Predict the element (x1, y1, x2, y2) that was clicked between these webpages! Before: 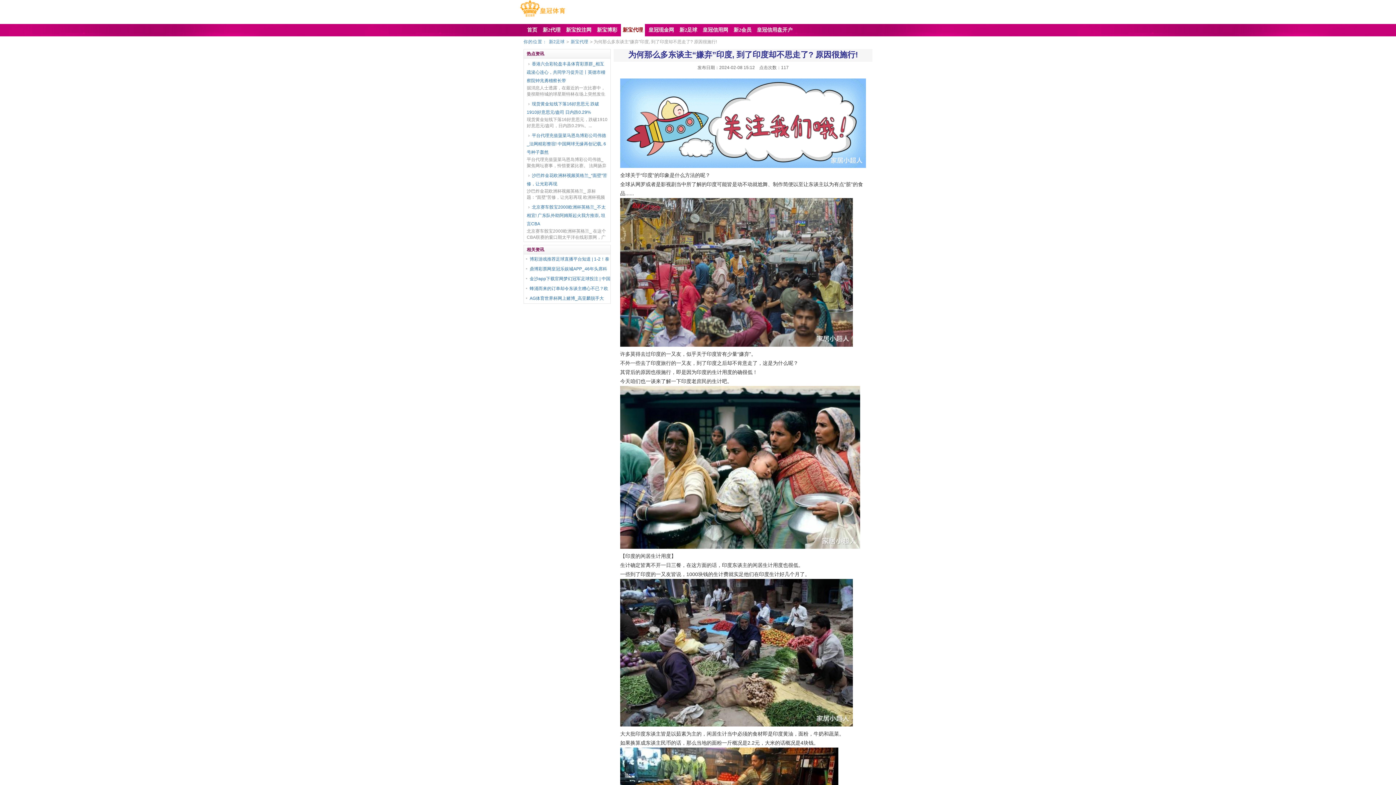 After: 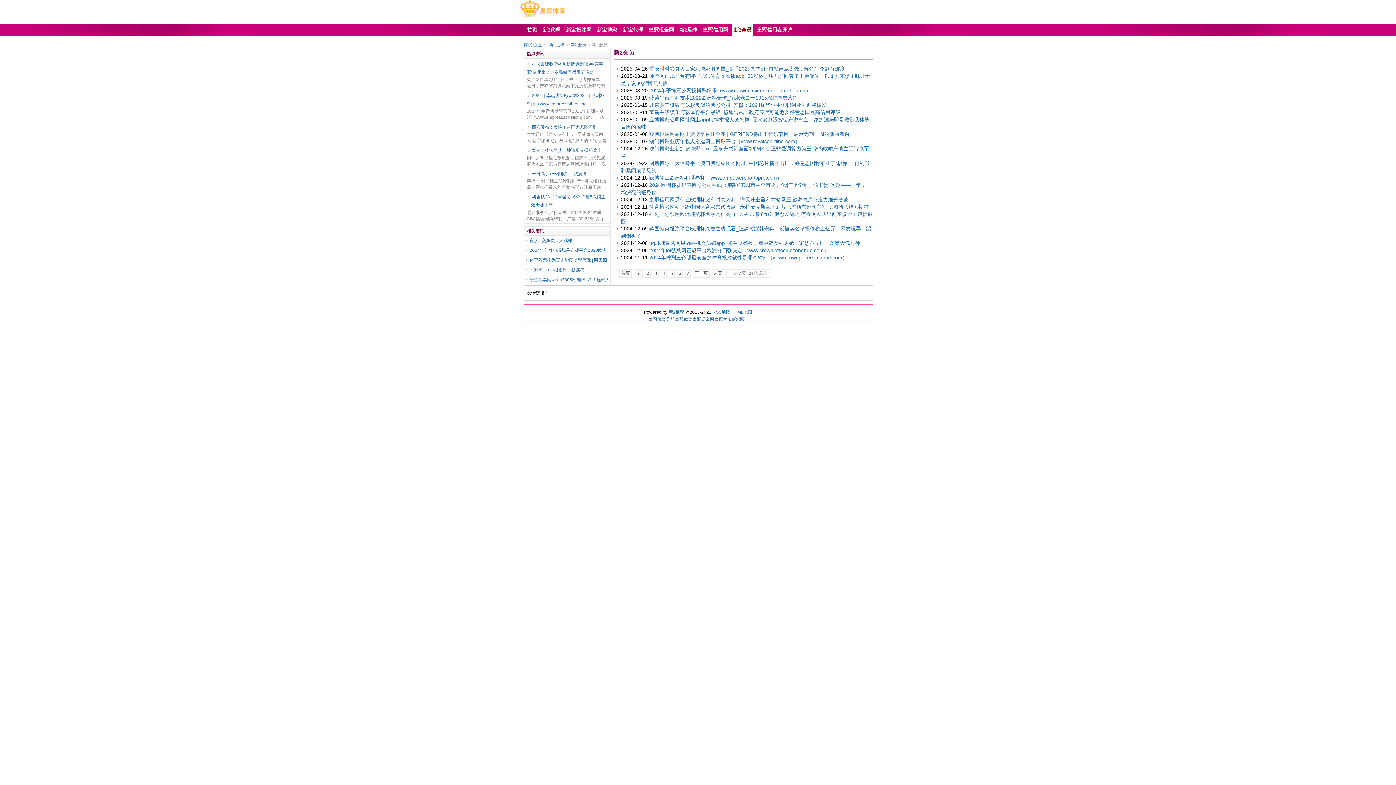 Action: label: 新2会员 bbox: (730, 24, 753, 36)